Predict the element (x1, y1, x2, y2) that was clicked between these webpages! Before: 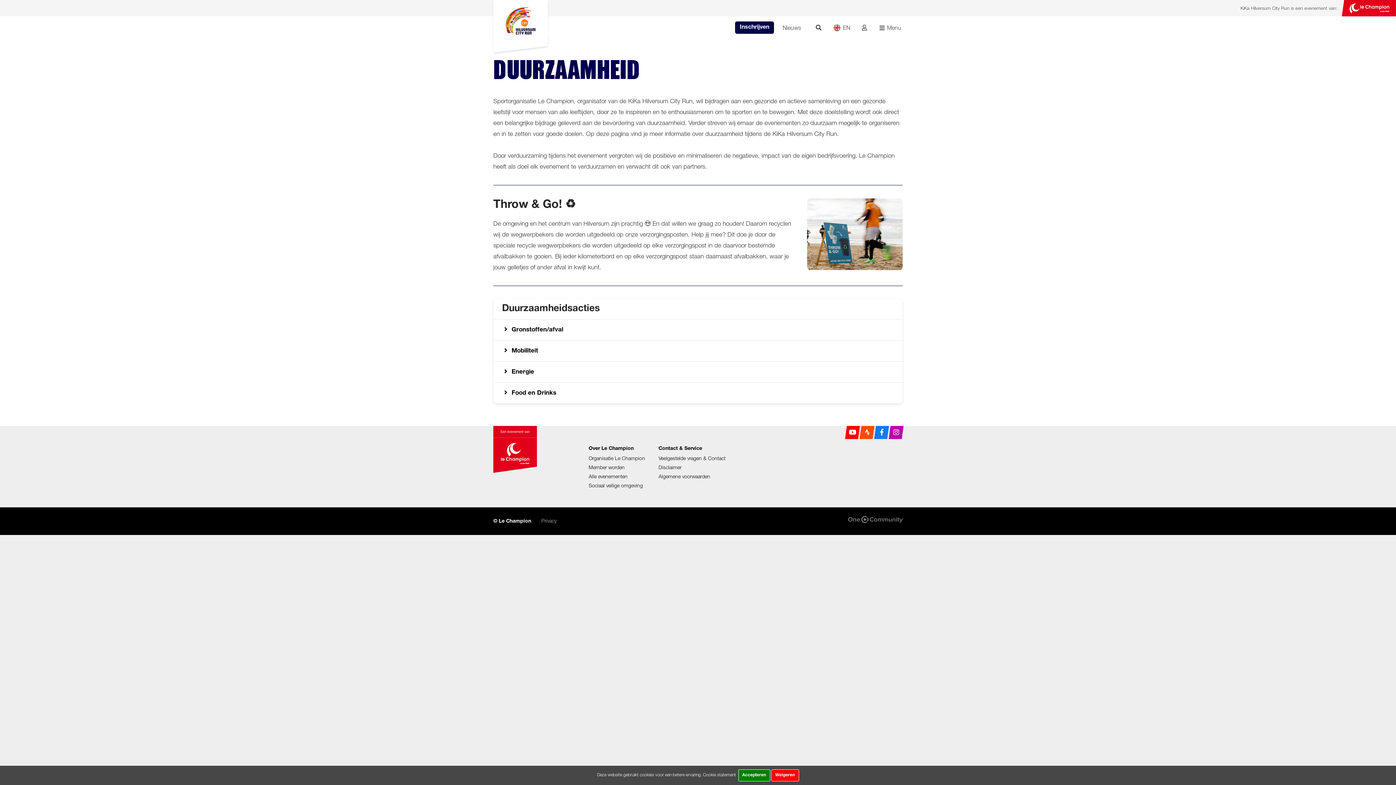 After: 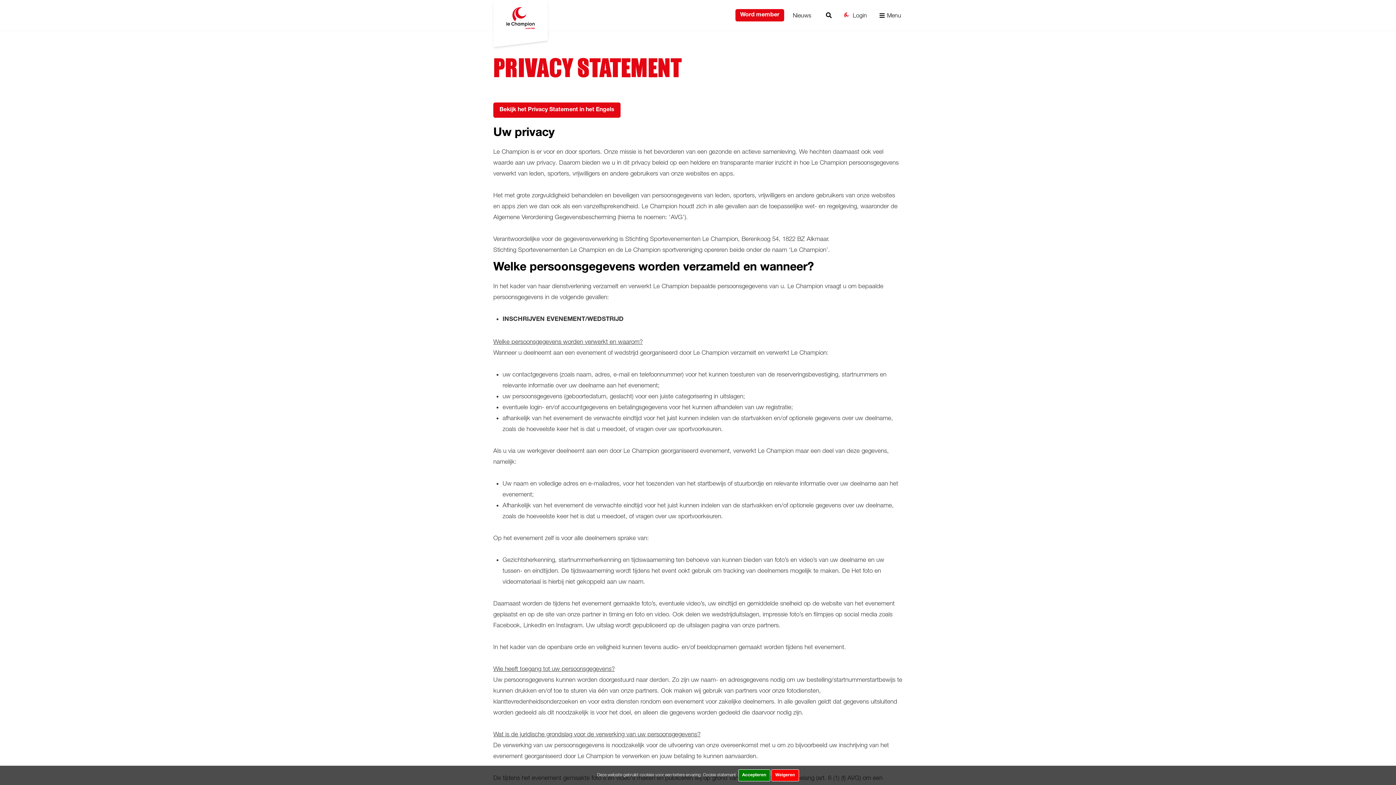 Action: bbox: (541, 517, 556, 523) label: Privacy